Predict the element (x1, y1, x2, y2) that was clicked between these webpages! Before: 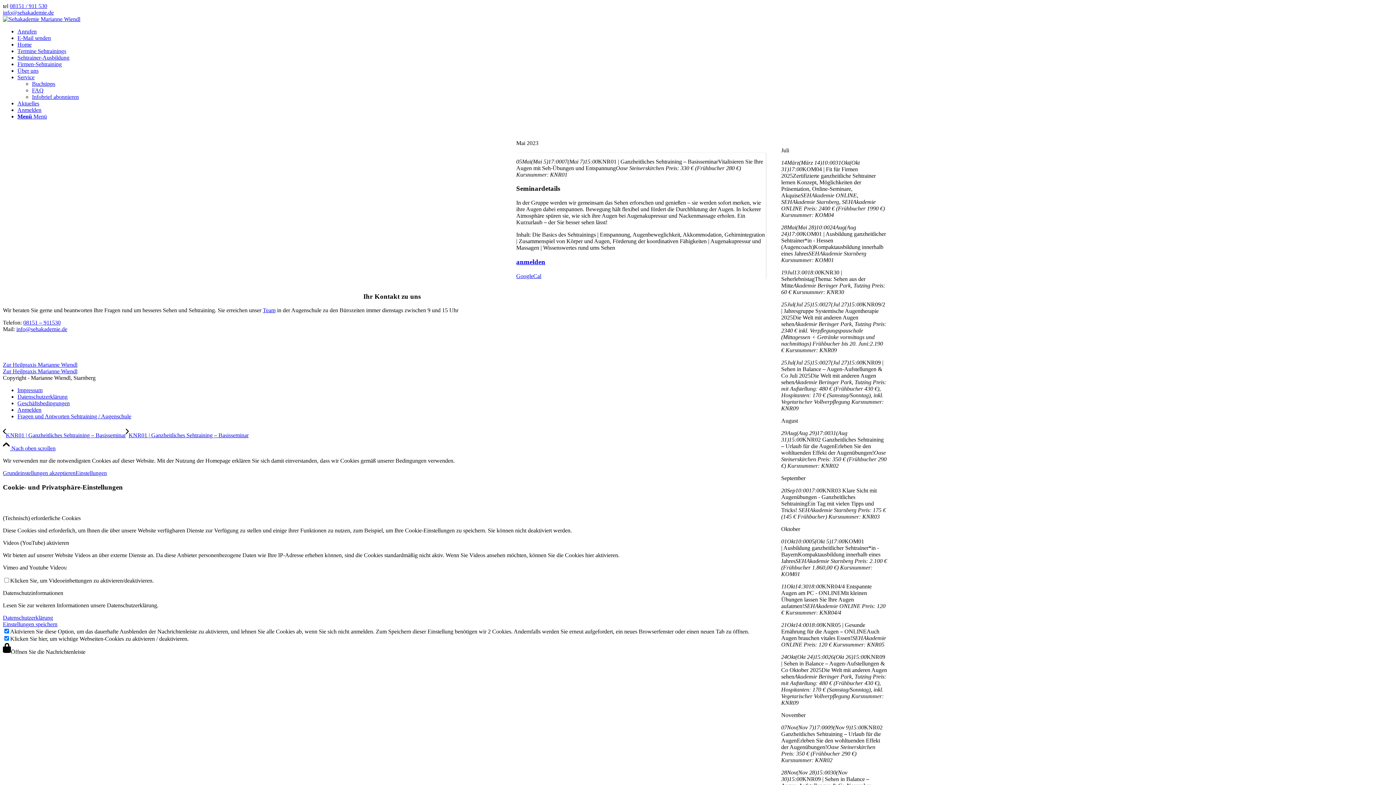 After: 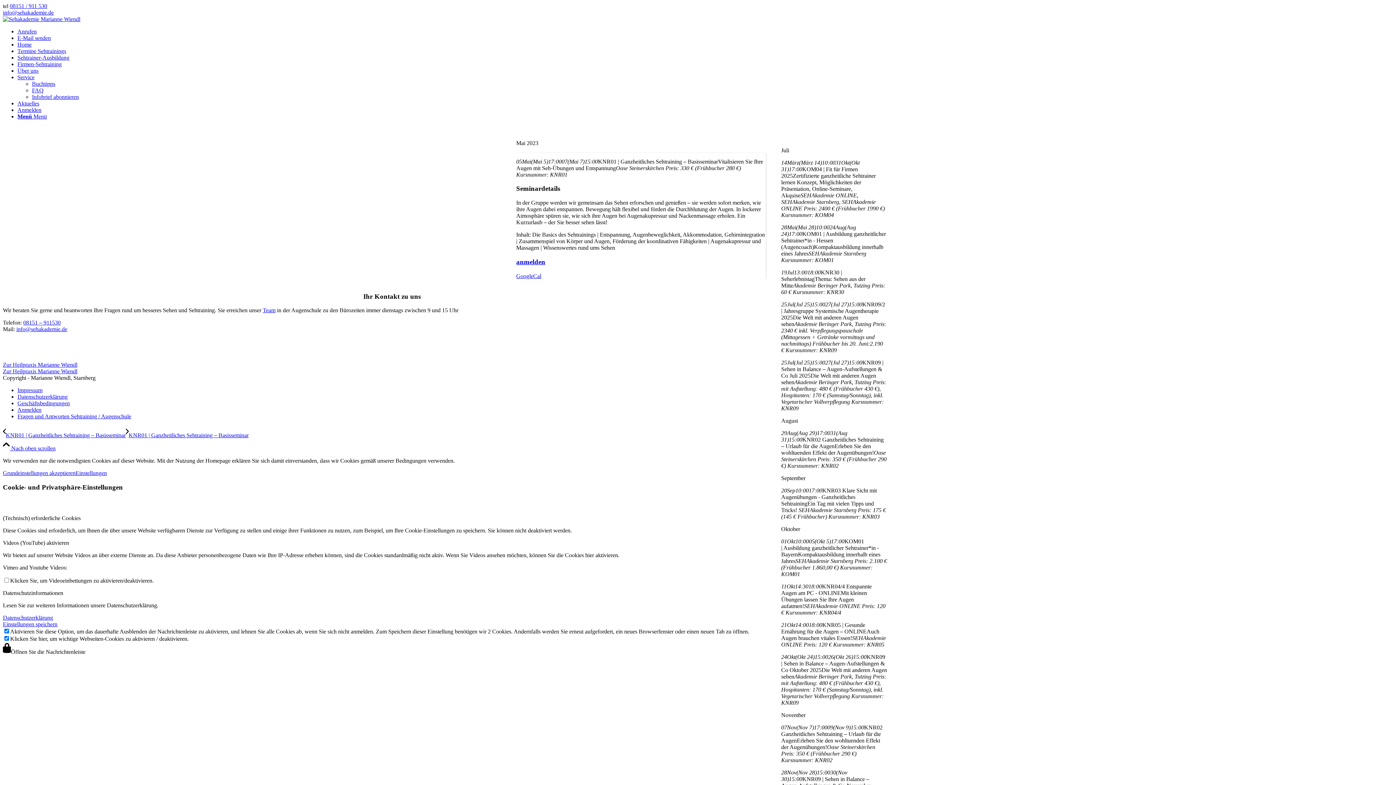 Action: bbox: (9, 2, 47, 9) label: 08151 / 911 530